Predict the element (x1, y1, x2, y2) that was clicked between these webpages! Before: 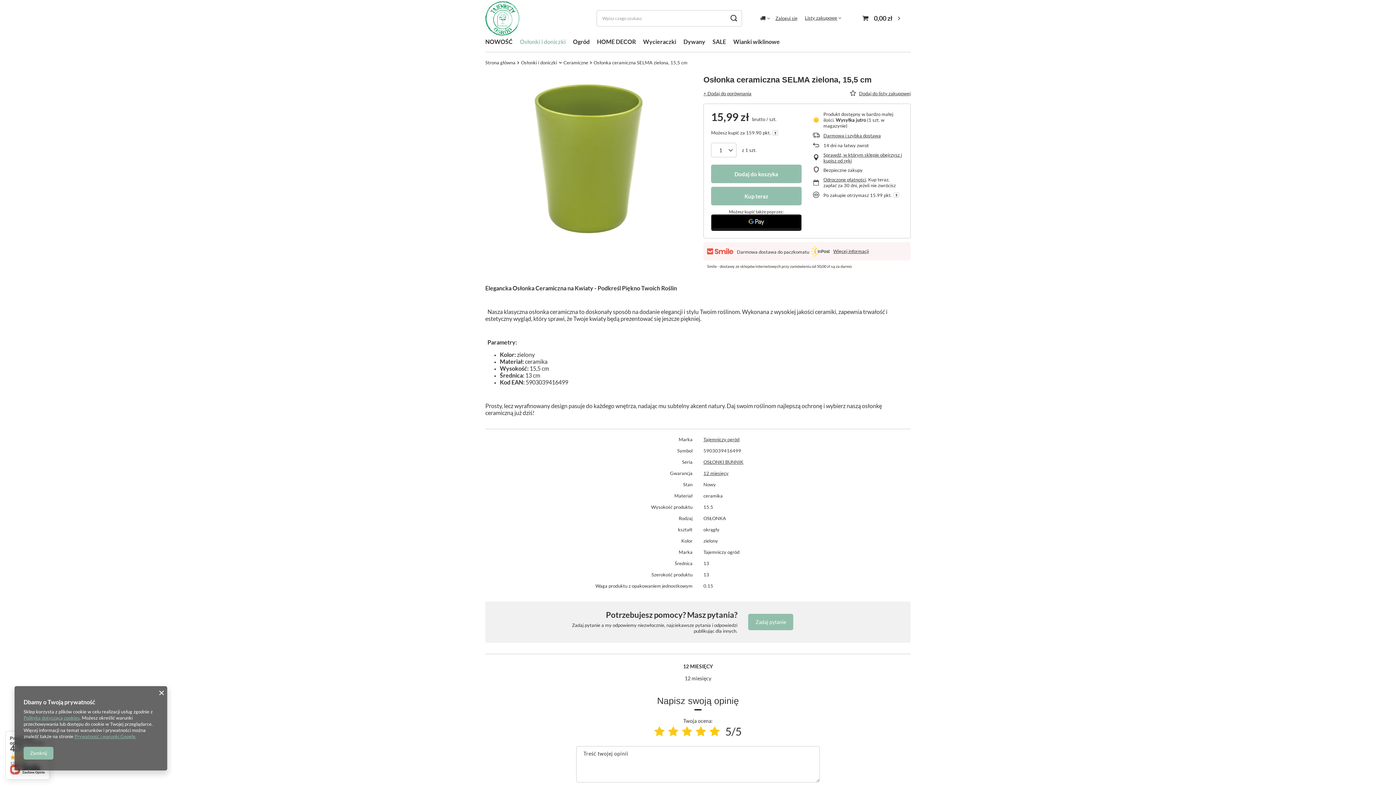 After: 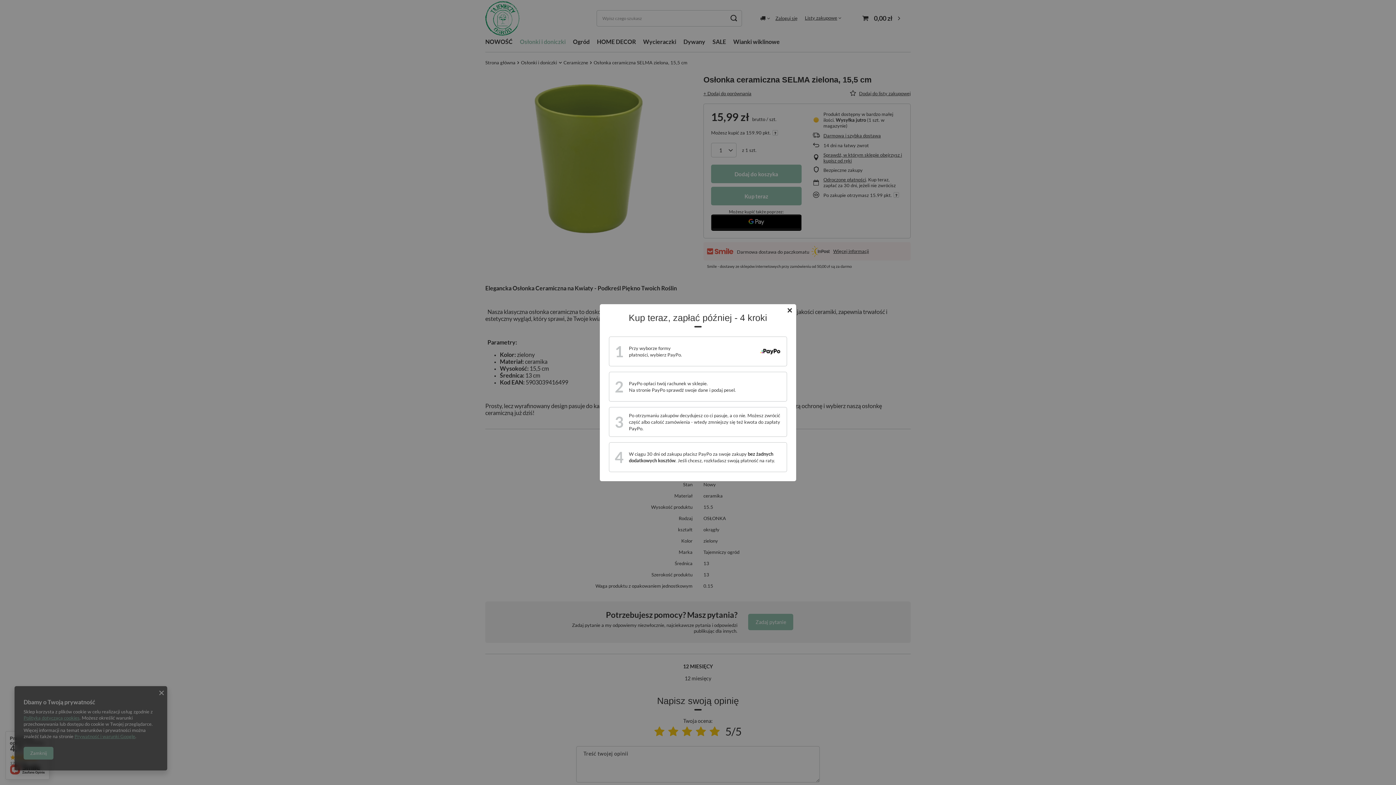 Action: bbox: (823, 176, 866, 182) label: Odroczone płatności